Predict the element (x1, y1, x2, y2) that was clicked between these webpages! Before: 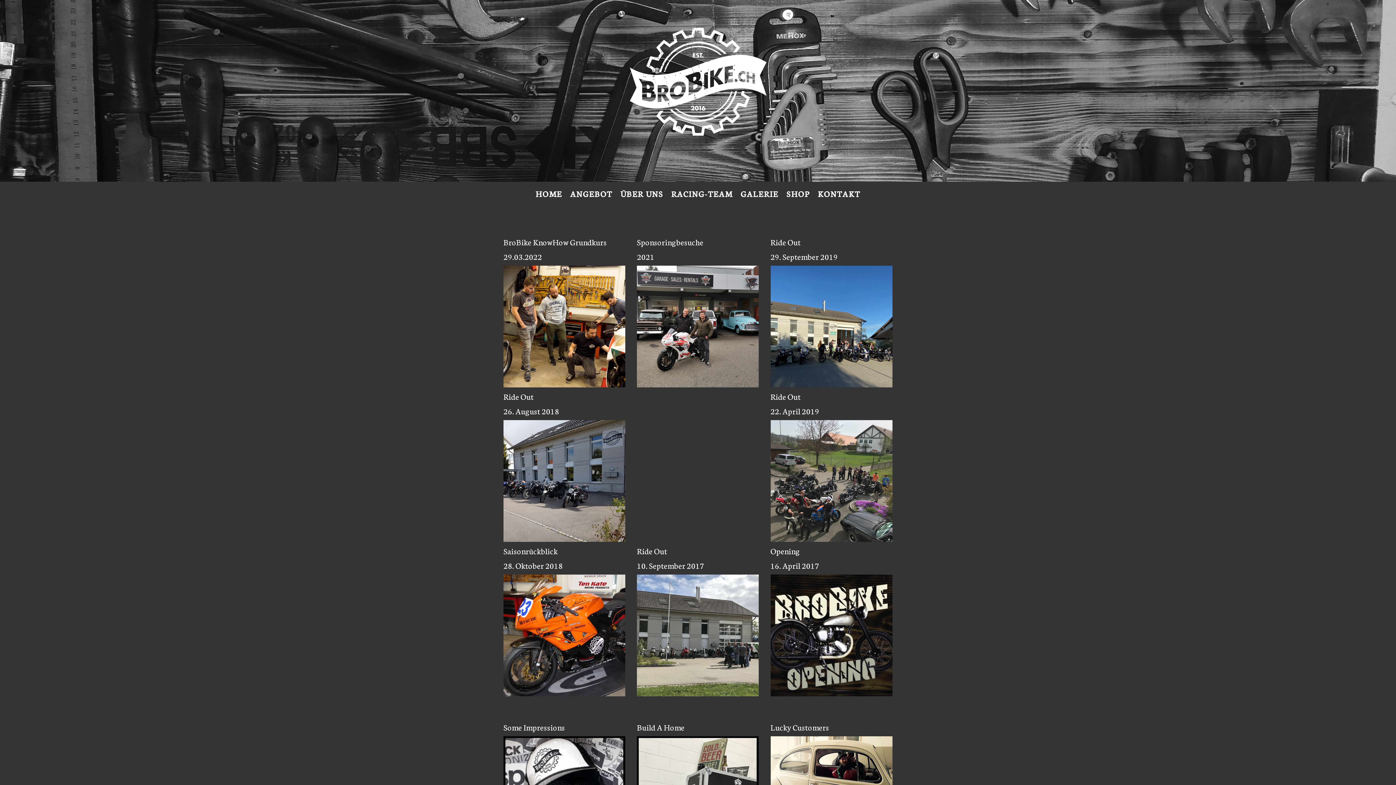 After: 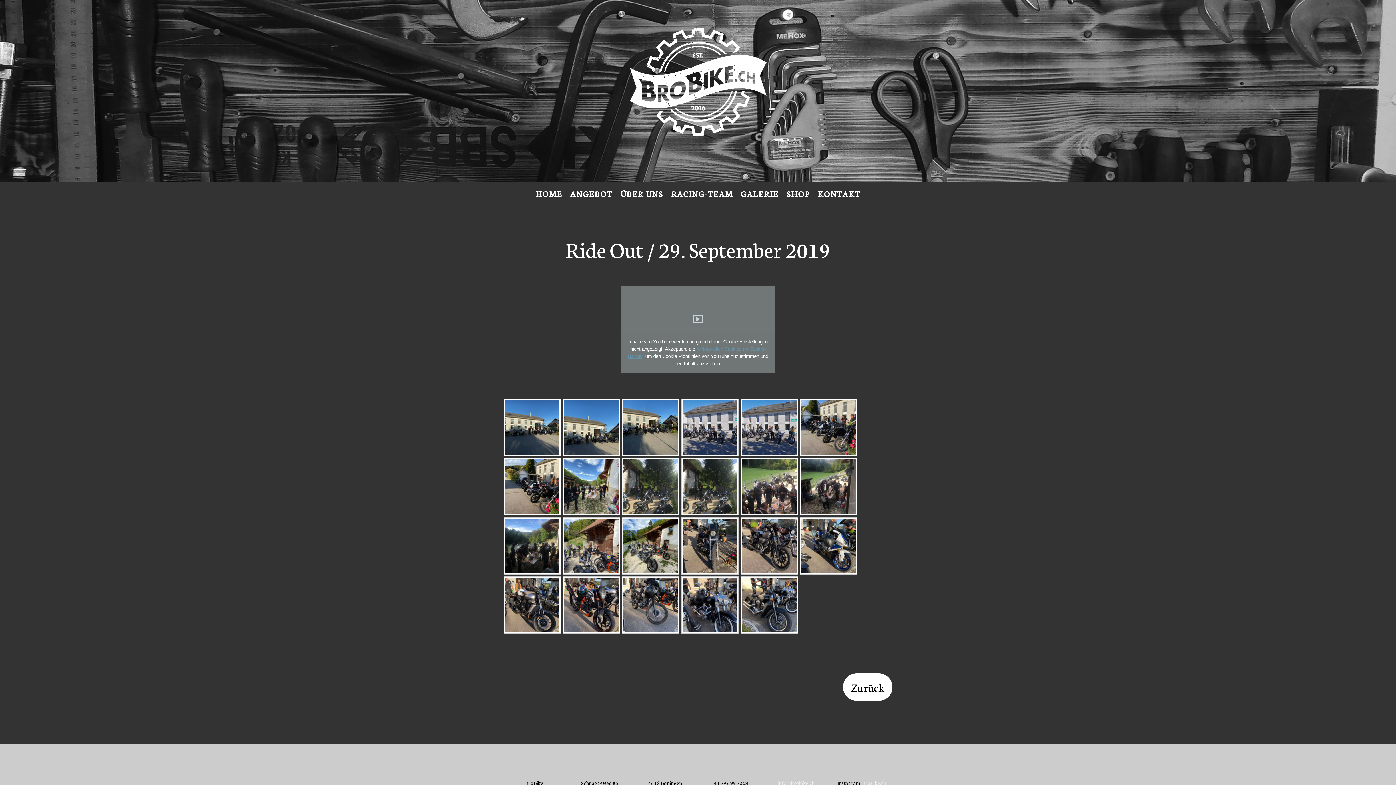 Action: bbox: (770, 266, 892, 276)